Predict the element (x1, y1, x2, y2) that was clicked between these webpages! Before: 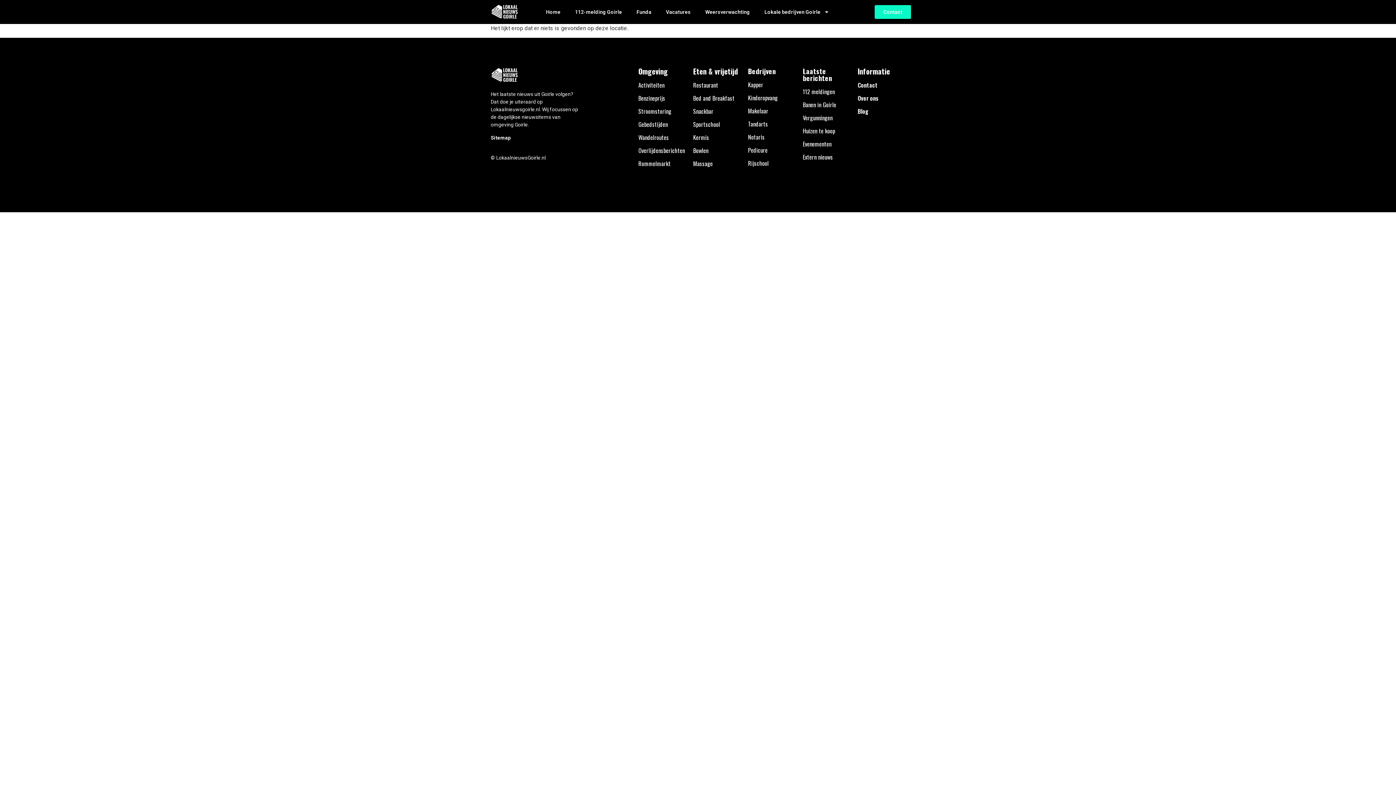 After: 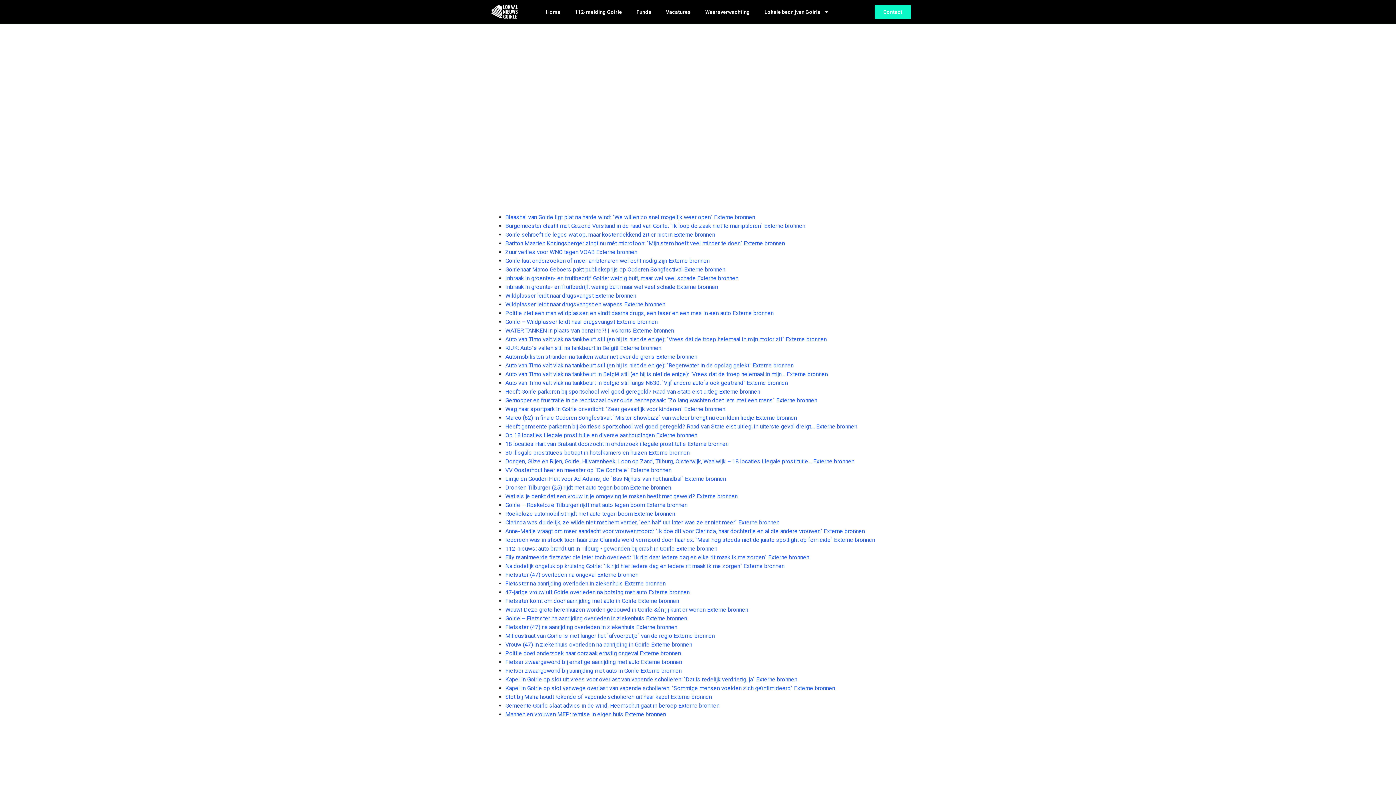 Action: bbox: (803, 152, 833, 161) label: Extern nieuws